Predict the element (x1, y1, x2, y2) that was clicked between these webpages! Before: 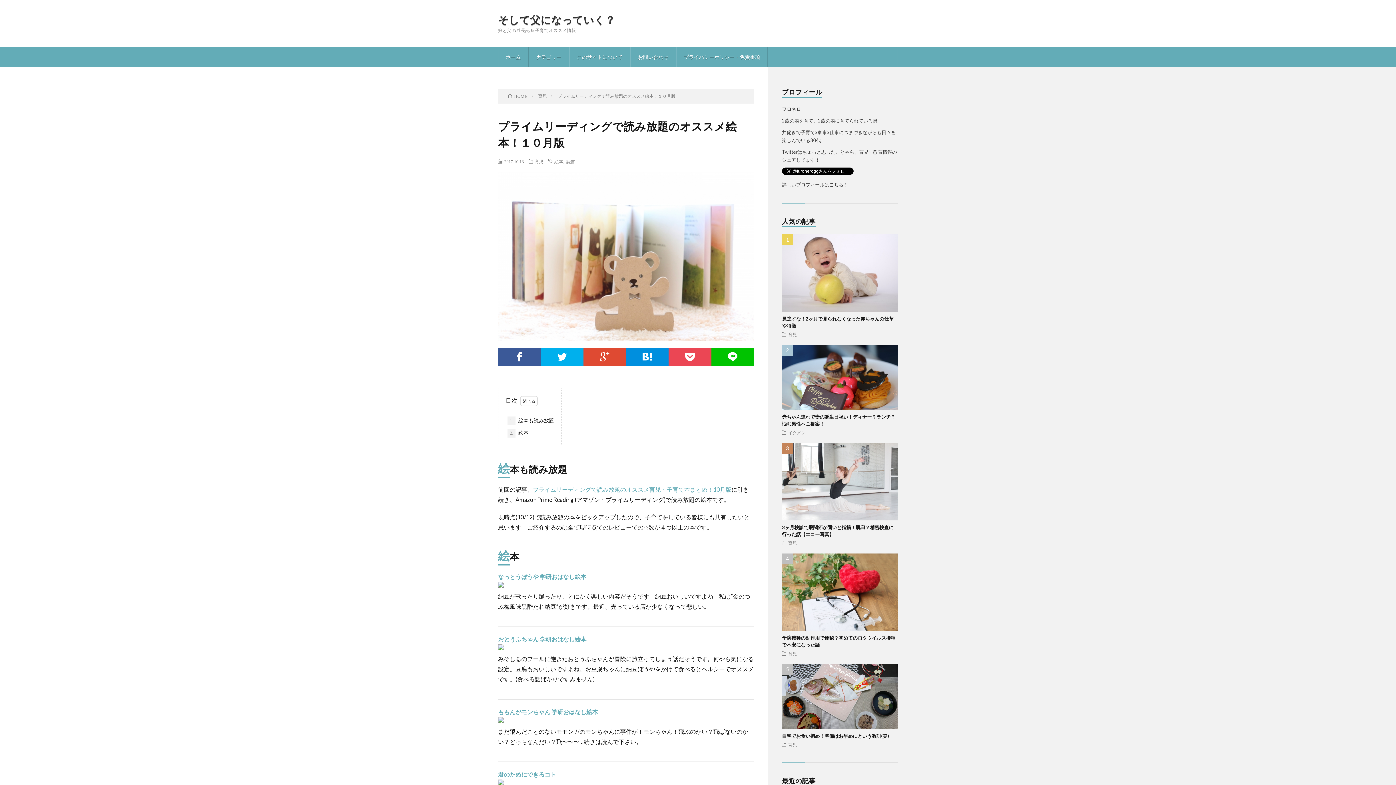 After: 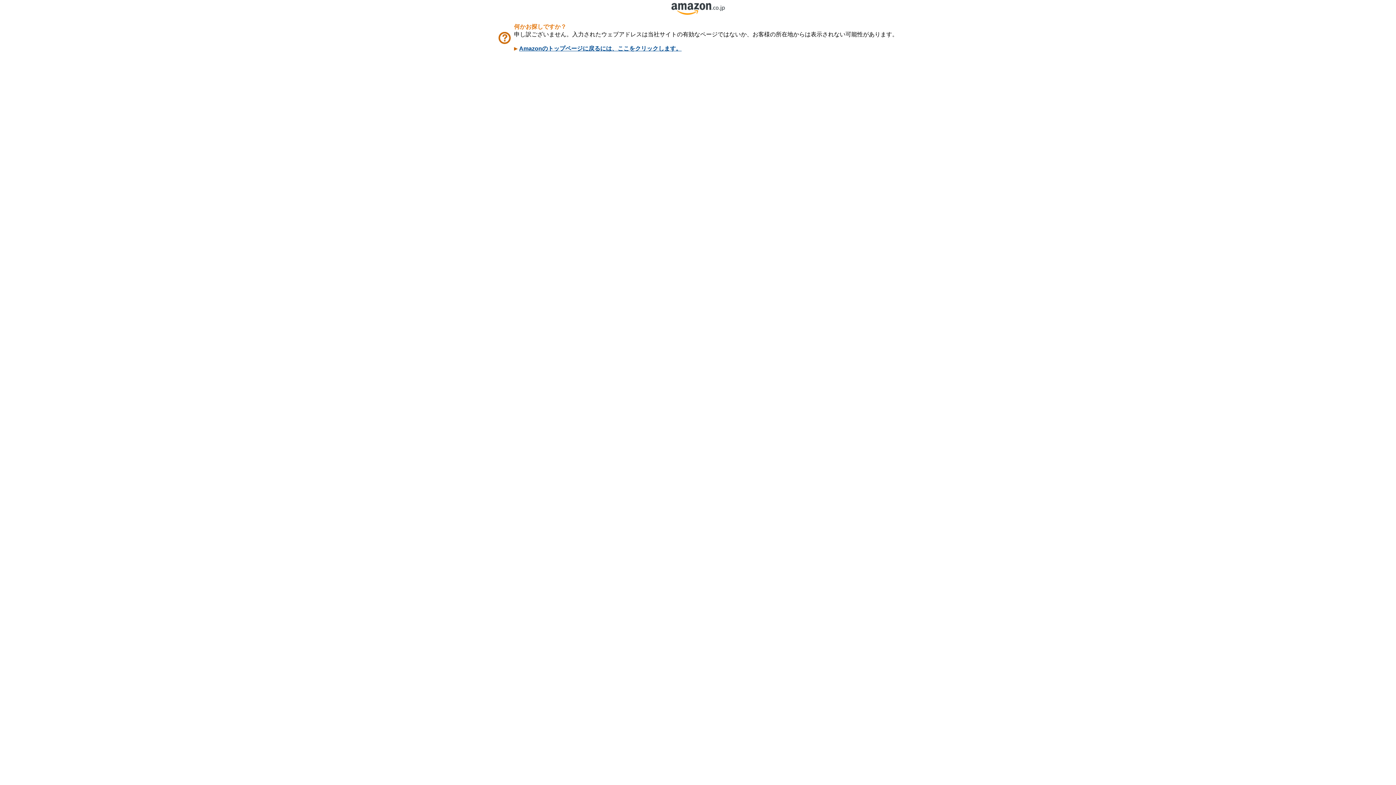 Action: bbox: (498, 771, 556, 778) label: 君のためにできるコト